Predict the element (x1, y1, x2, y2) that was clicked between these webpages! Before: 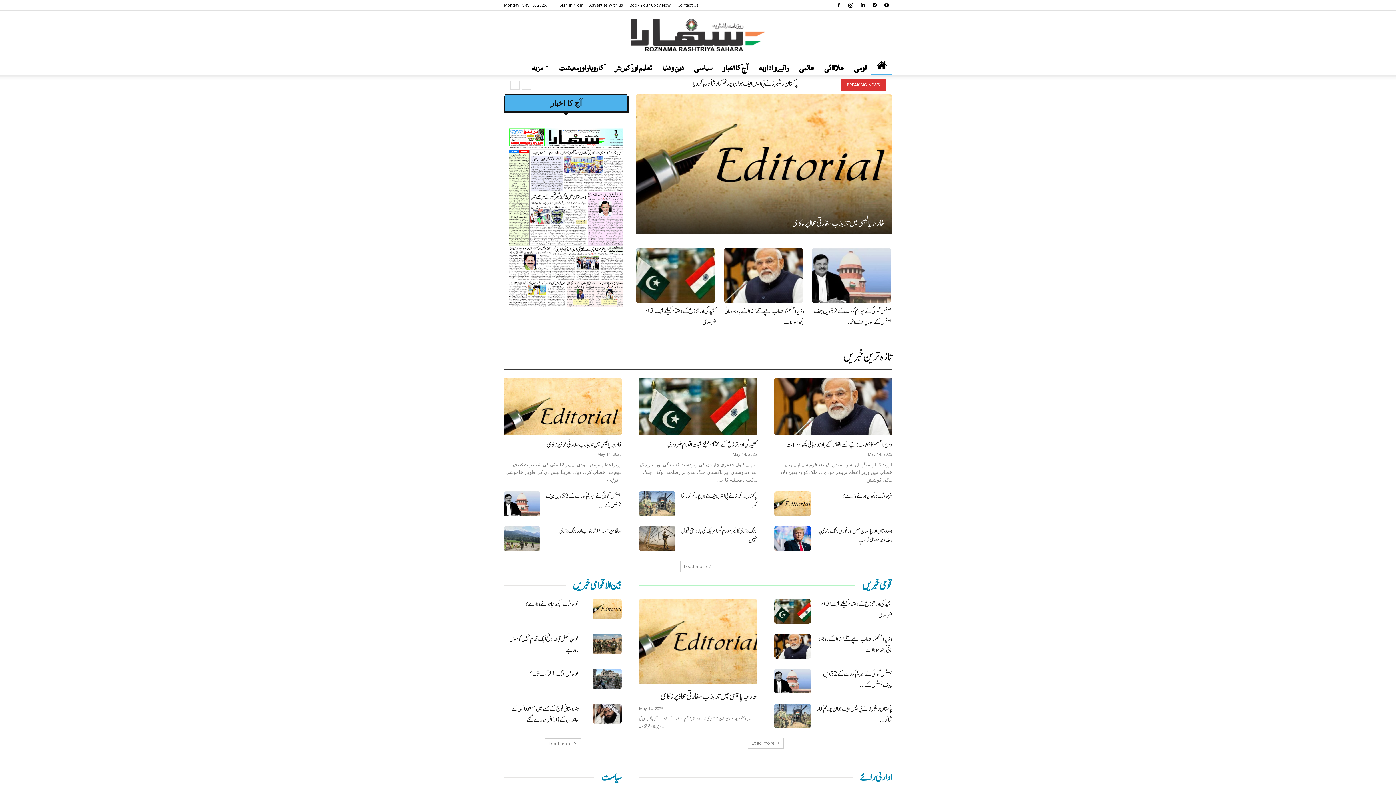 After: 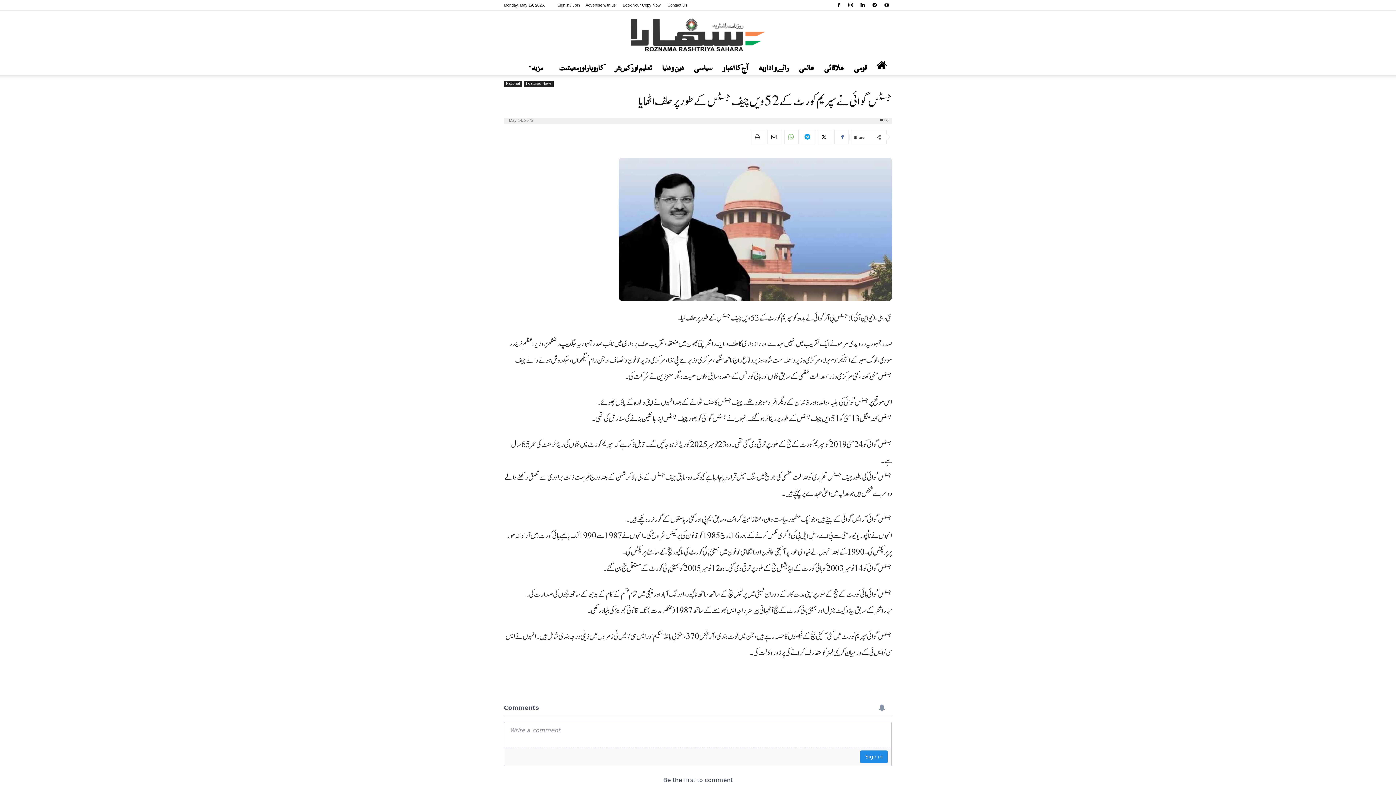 Action: label: جسٹس گوائی نے سپریم کورٹ کے 52 ویں چیف جسٹس کے... bbox: (546, 491, 621, 510)